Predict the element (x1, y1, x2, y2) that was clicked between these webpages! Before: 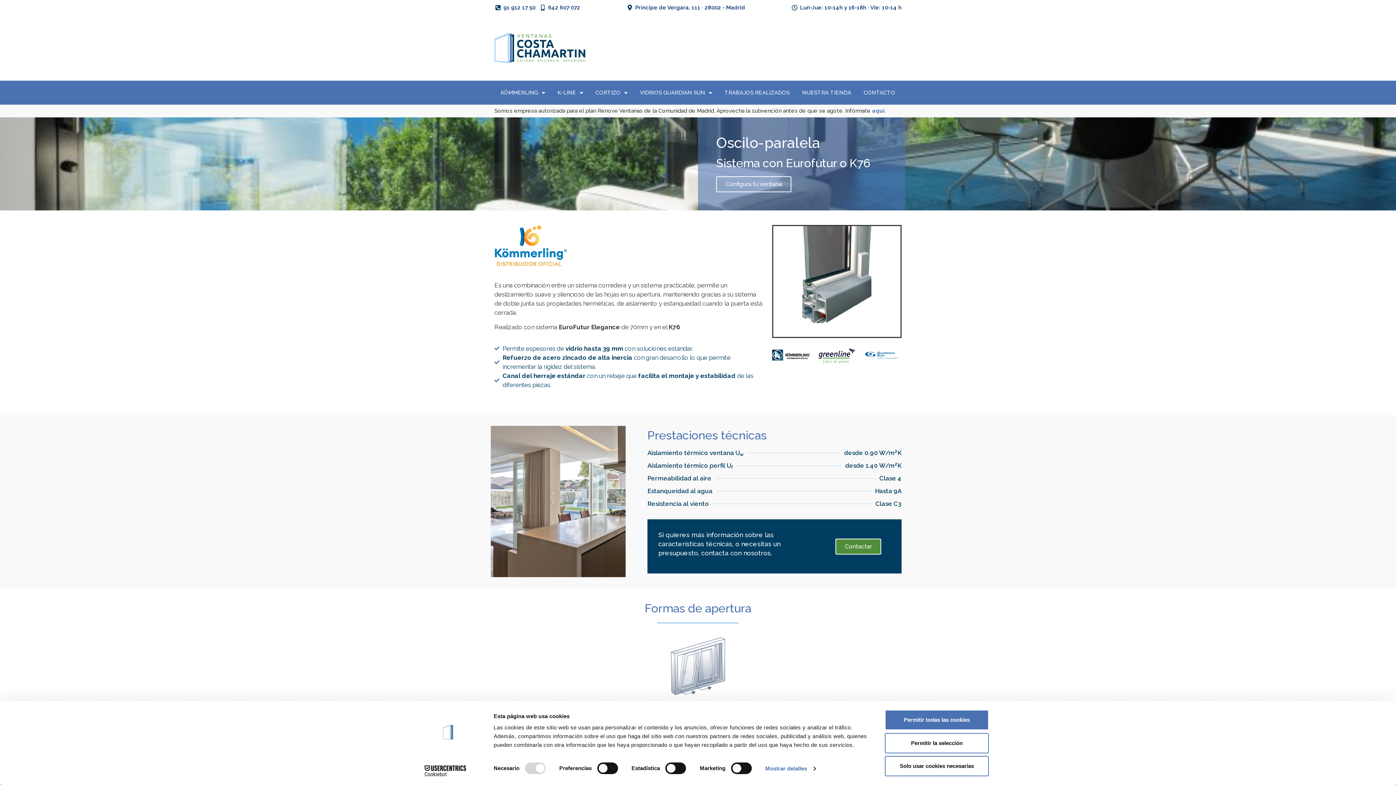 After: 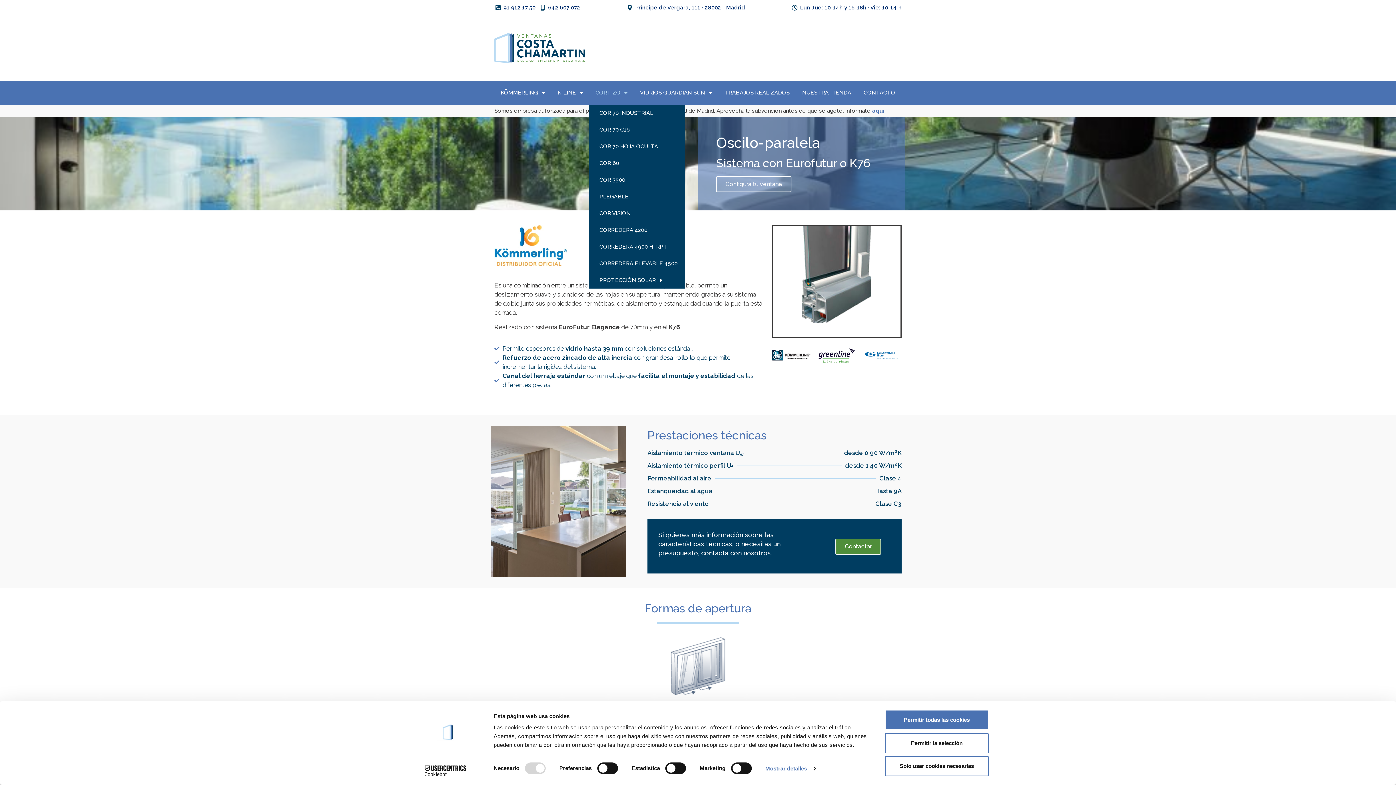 Action: bbox: (583, 145, 625, 161) label: CORTIZO